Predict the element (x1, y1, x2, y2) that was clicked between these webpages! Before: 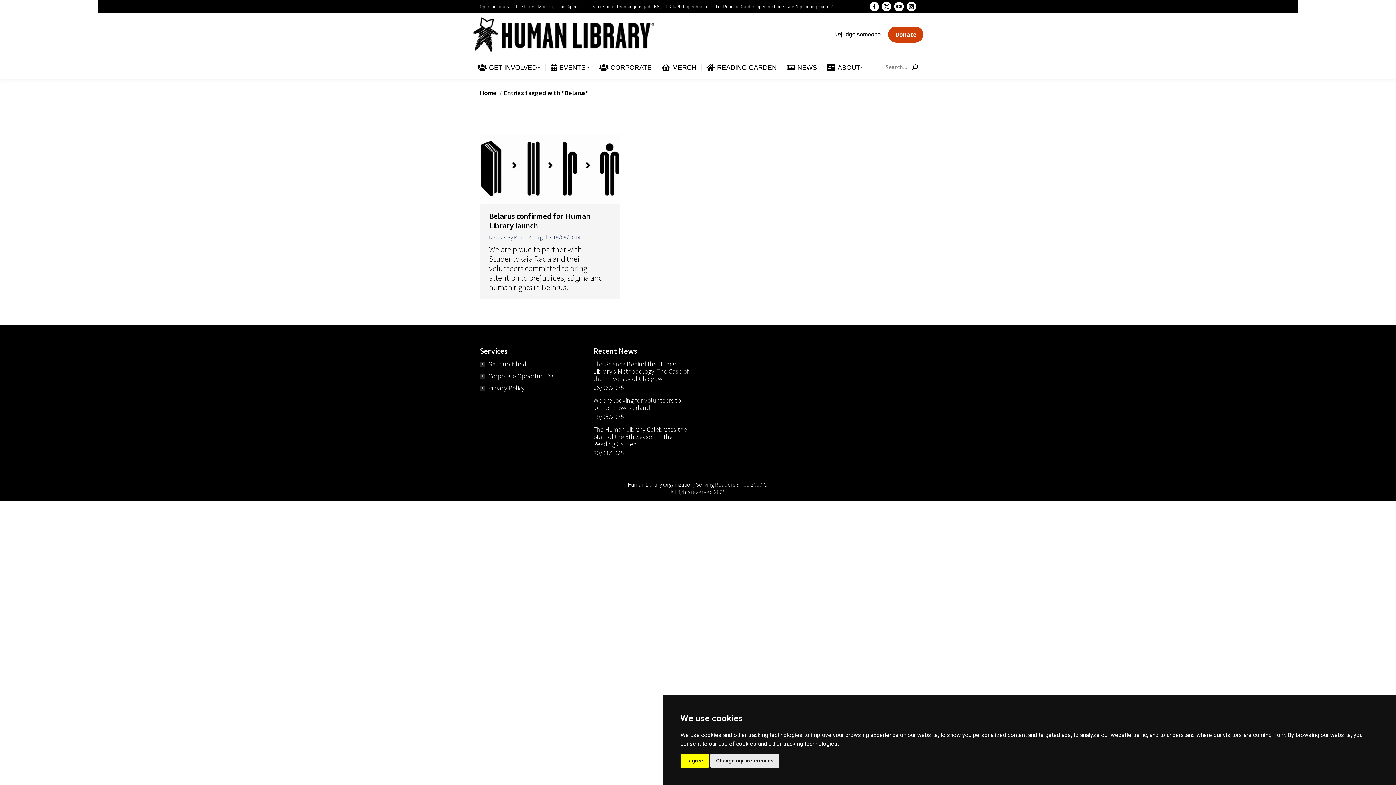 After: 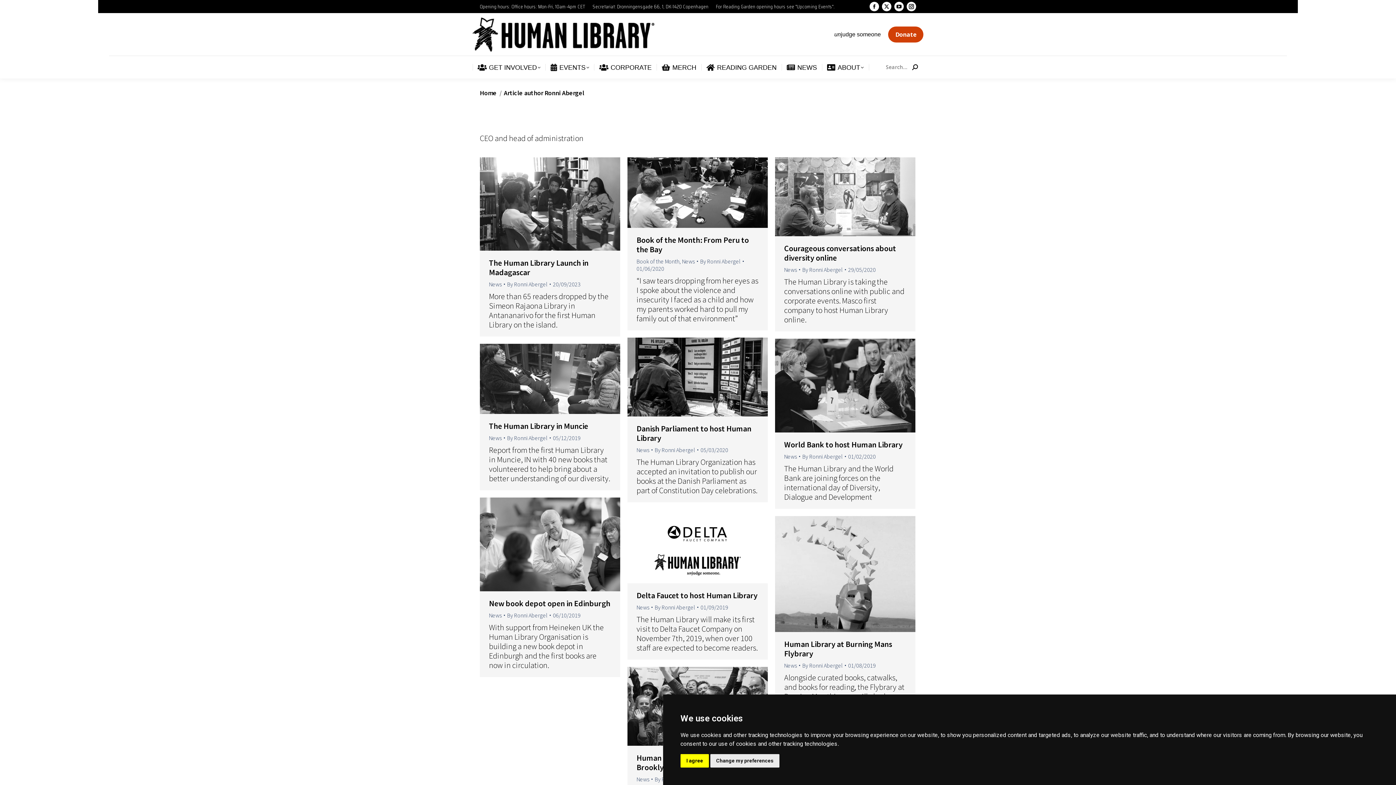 Action: bbox: (507, 233, 550, 241) label: By Ronni Abergel